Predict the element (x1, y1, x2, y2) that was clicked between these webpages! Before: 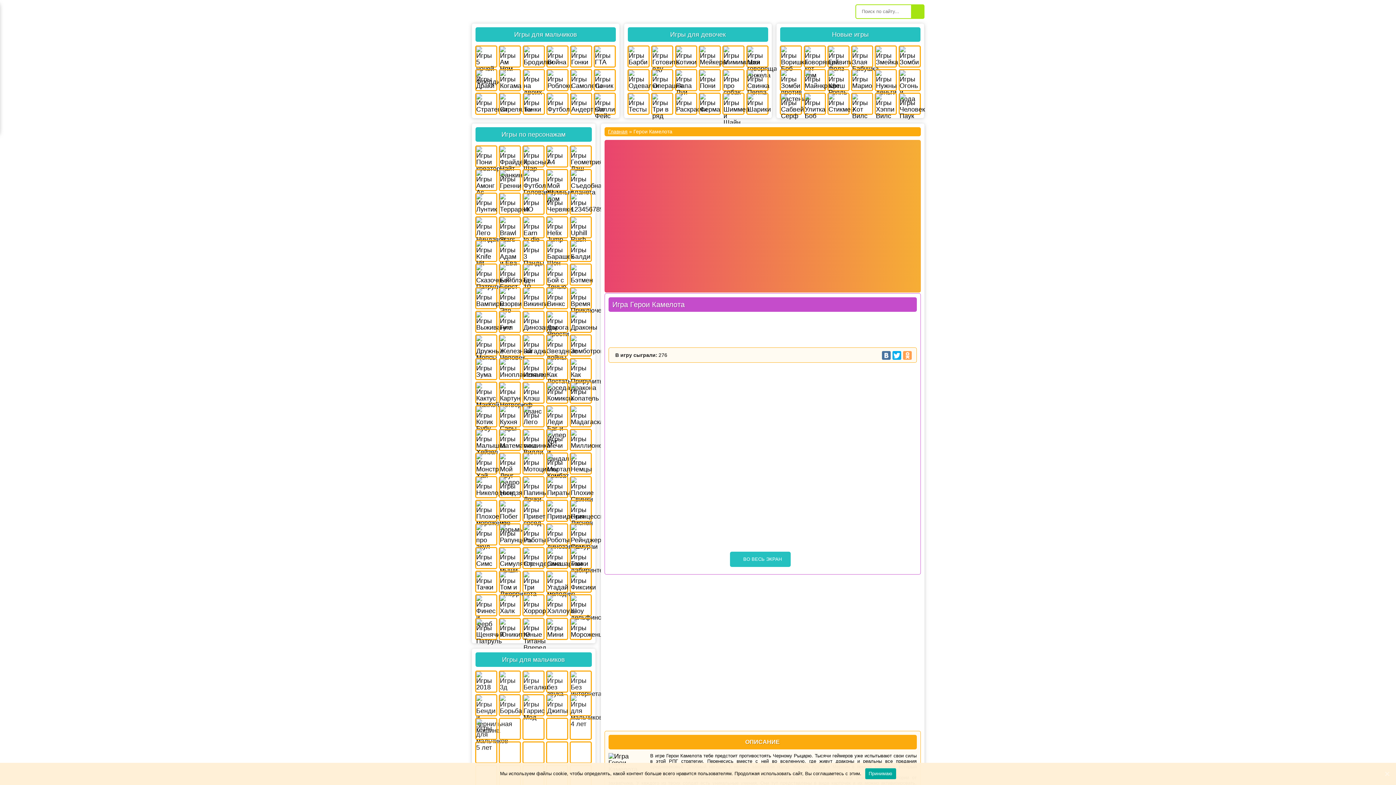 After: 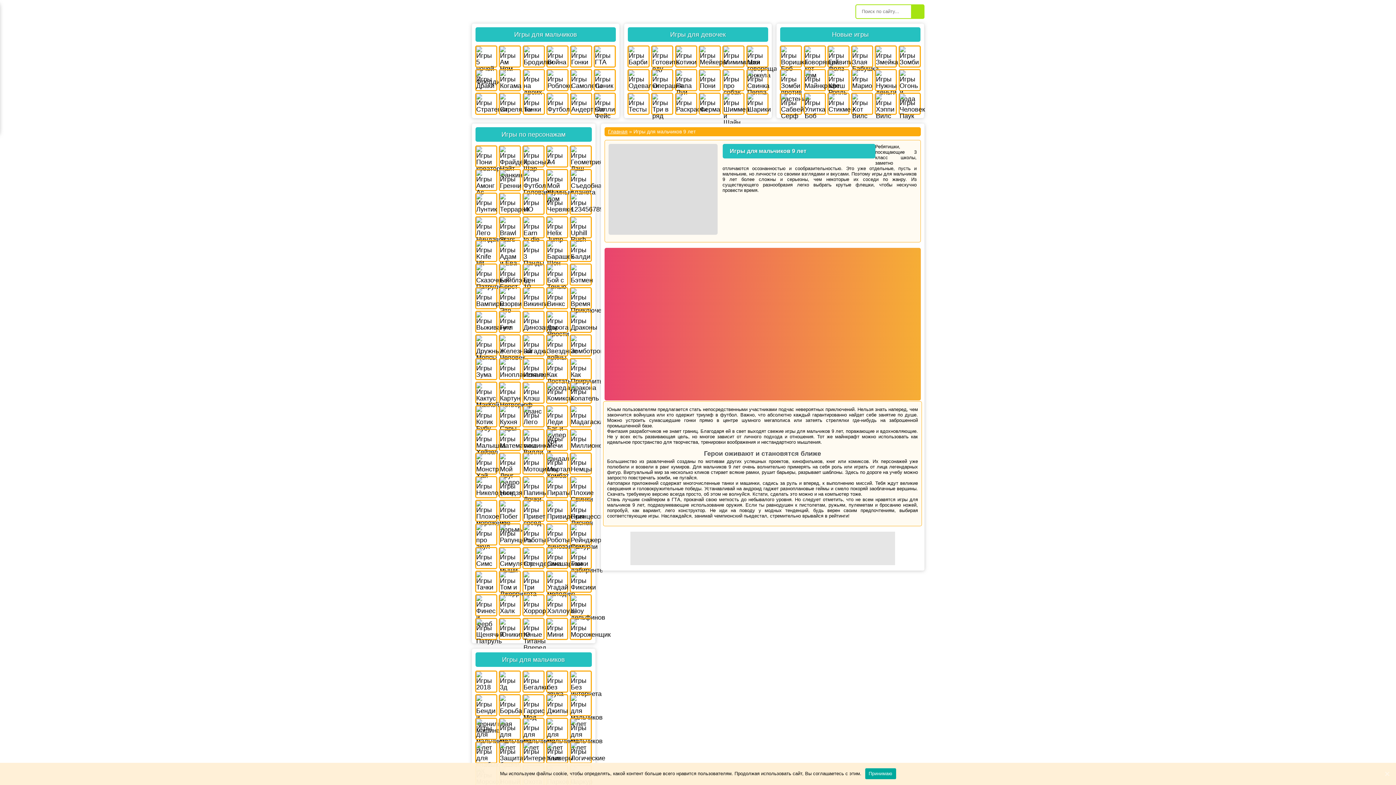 Action: bbox: (569, 718, 592, 740)